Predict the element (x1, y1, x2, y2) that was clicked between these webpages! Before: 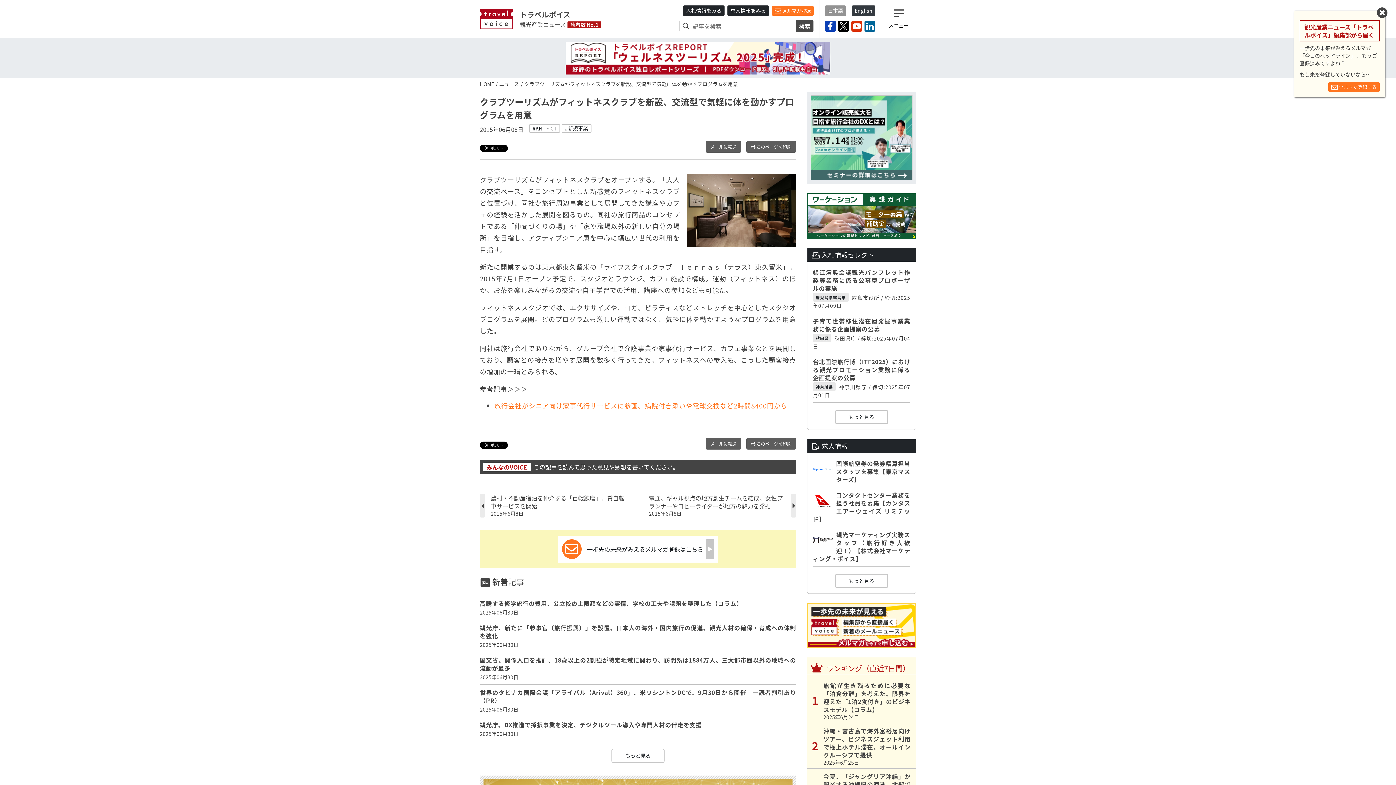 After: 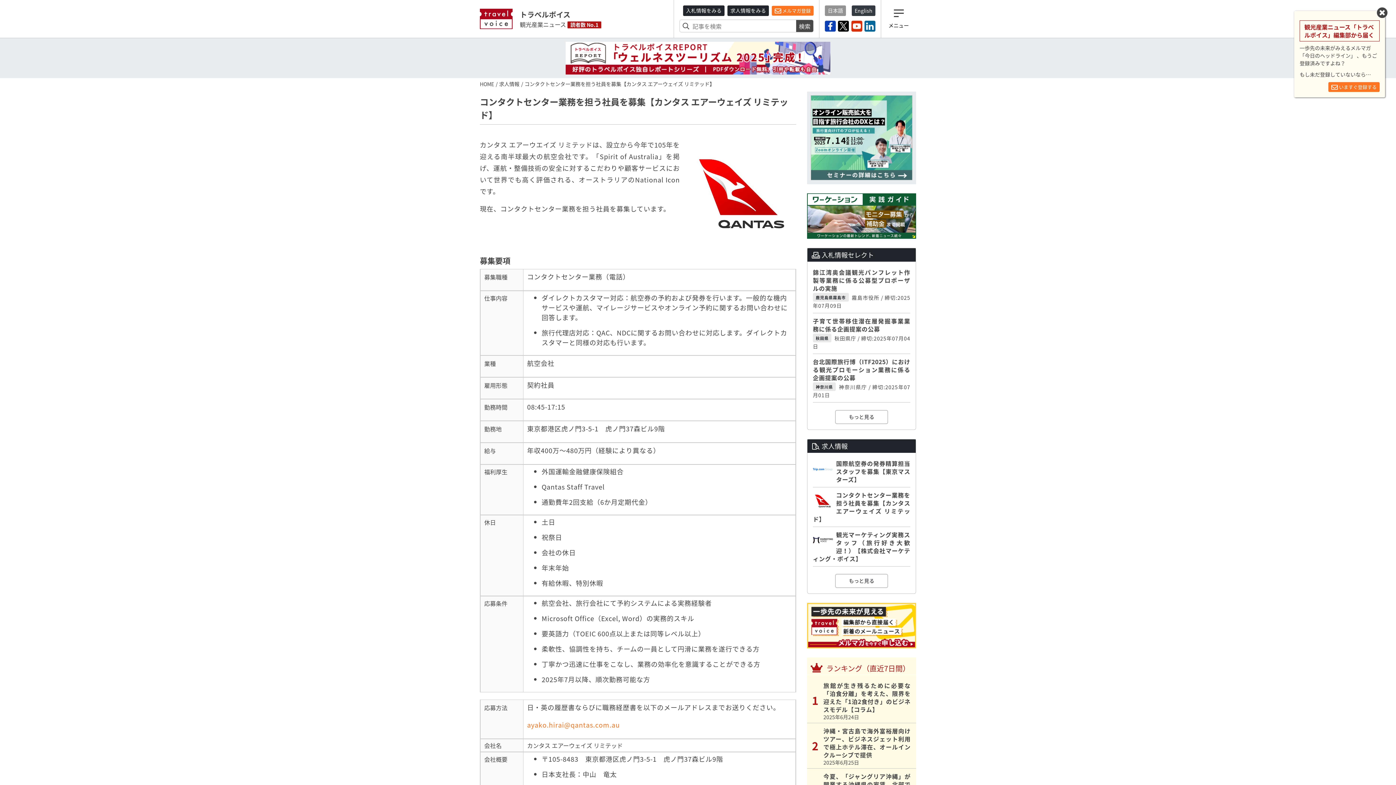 Action: label: コンタクトセンター業務を担う社員を募集【カンタス エアーウェイズ リミテッド】 bbox: (813, 487, 910, 526)